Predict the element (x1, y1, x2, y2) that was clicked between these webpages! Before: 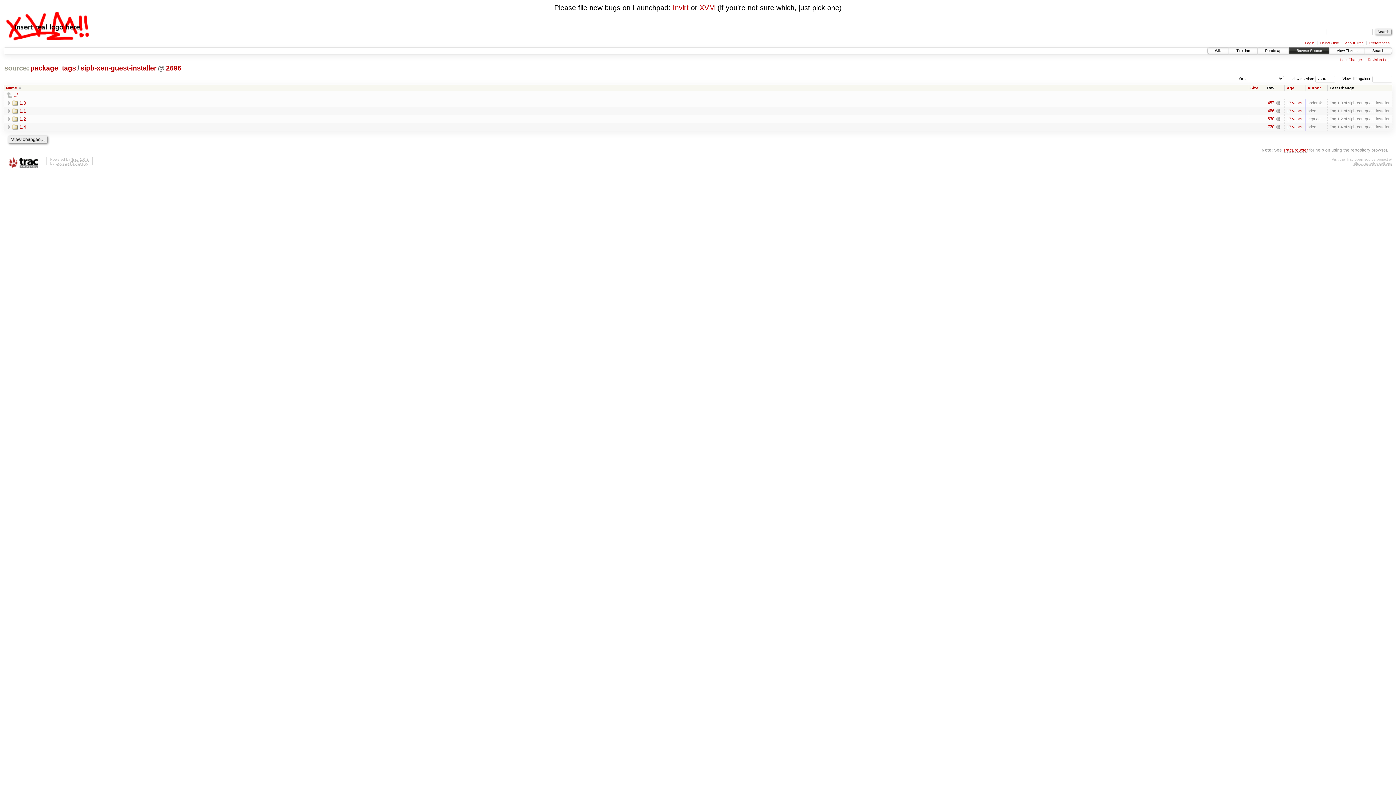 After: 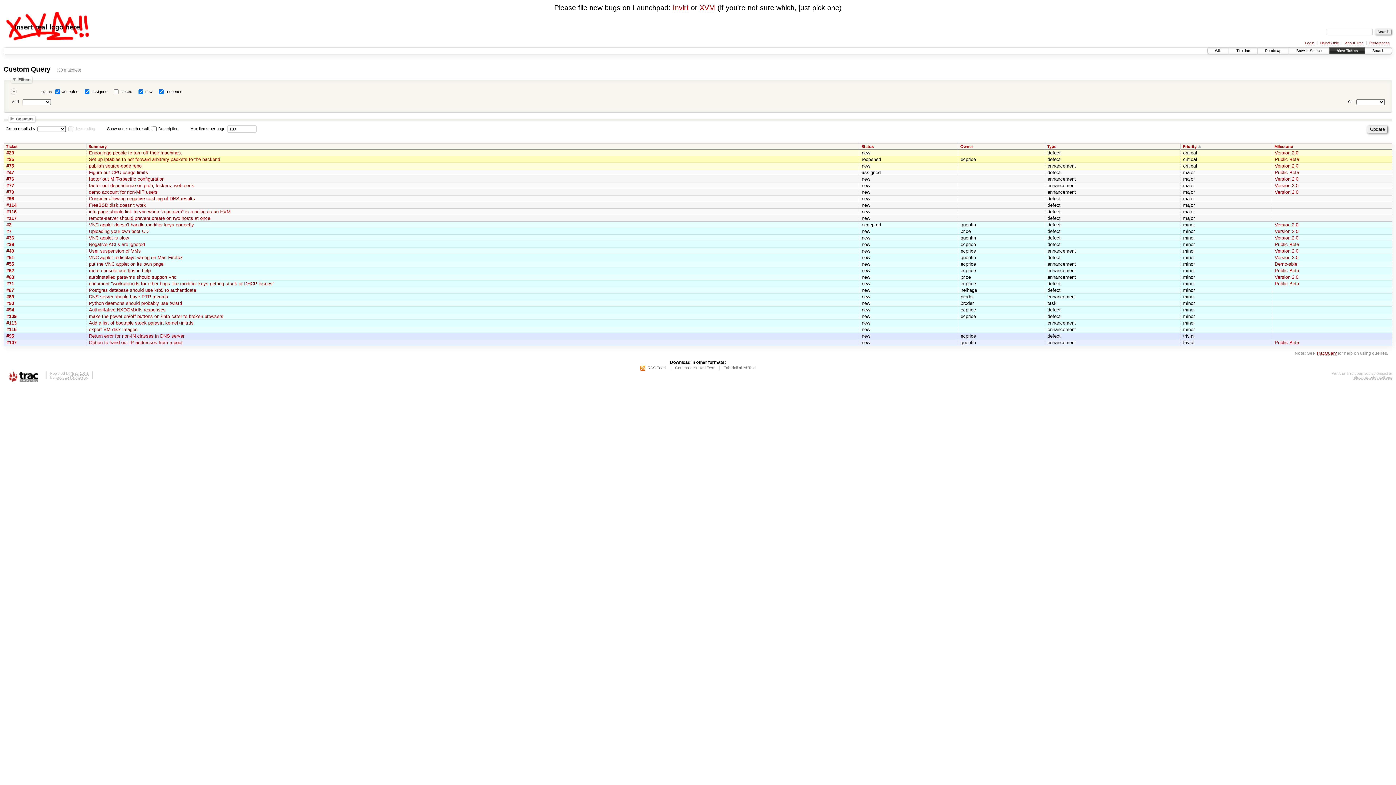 Action: bbox: (1329, 47, 1365, 53) label: View Tickets